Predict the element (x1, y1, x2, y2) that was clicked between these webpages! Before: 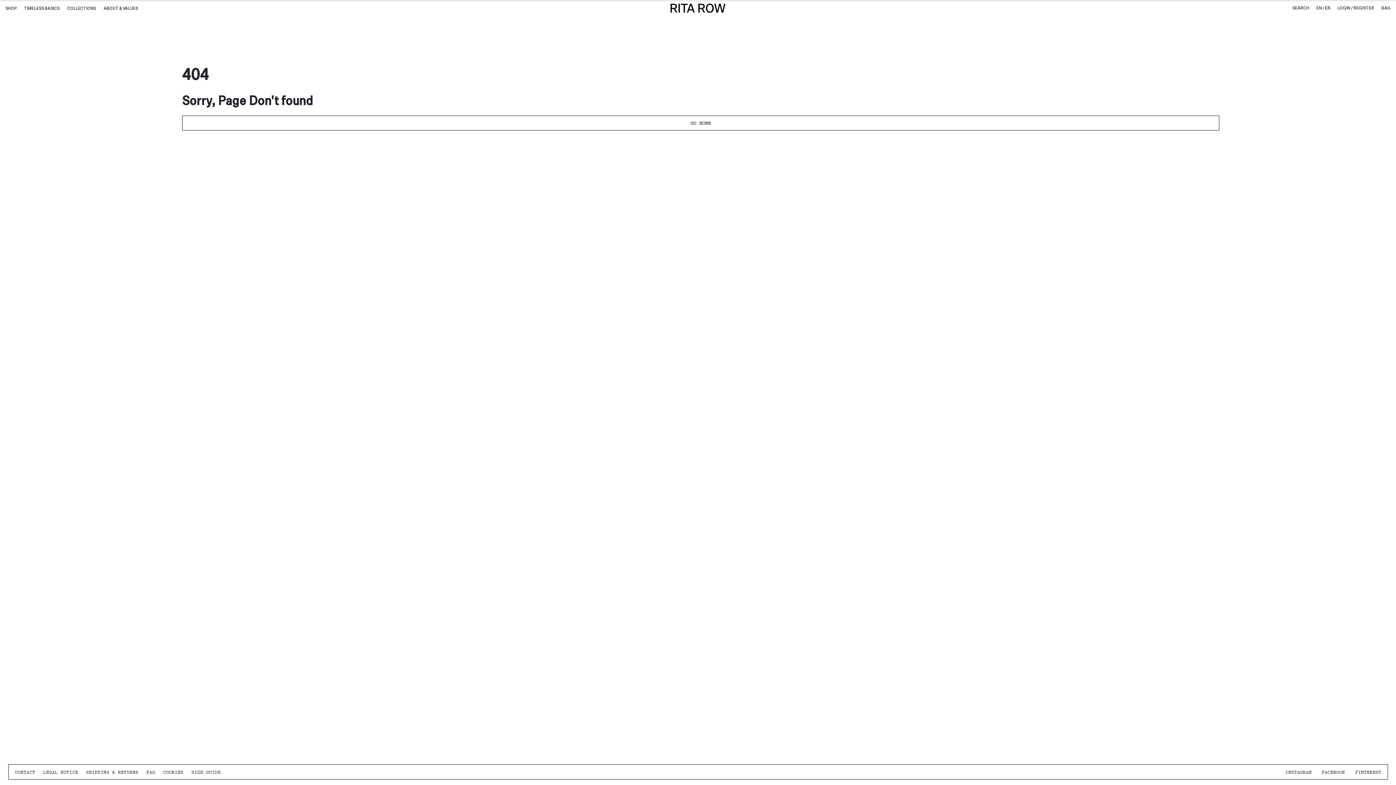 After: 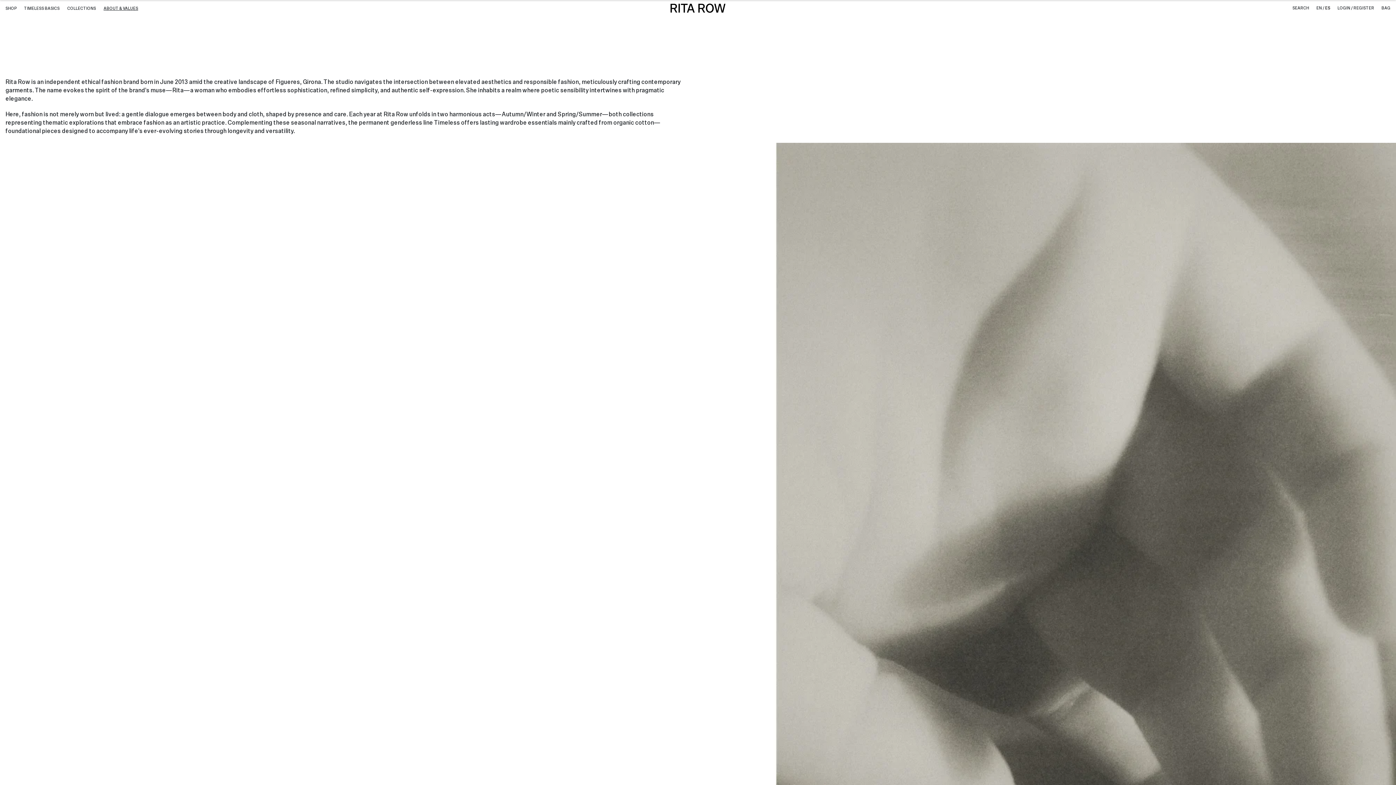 Action: label: ABOUT & VALUES bbox: (103, 5, 138, 11)